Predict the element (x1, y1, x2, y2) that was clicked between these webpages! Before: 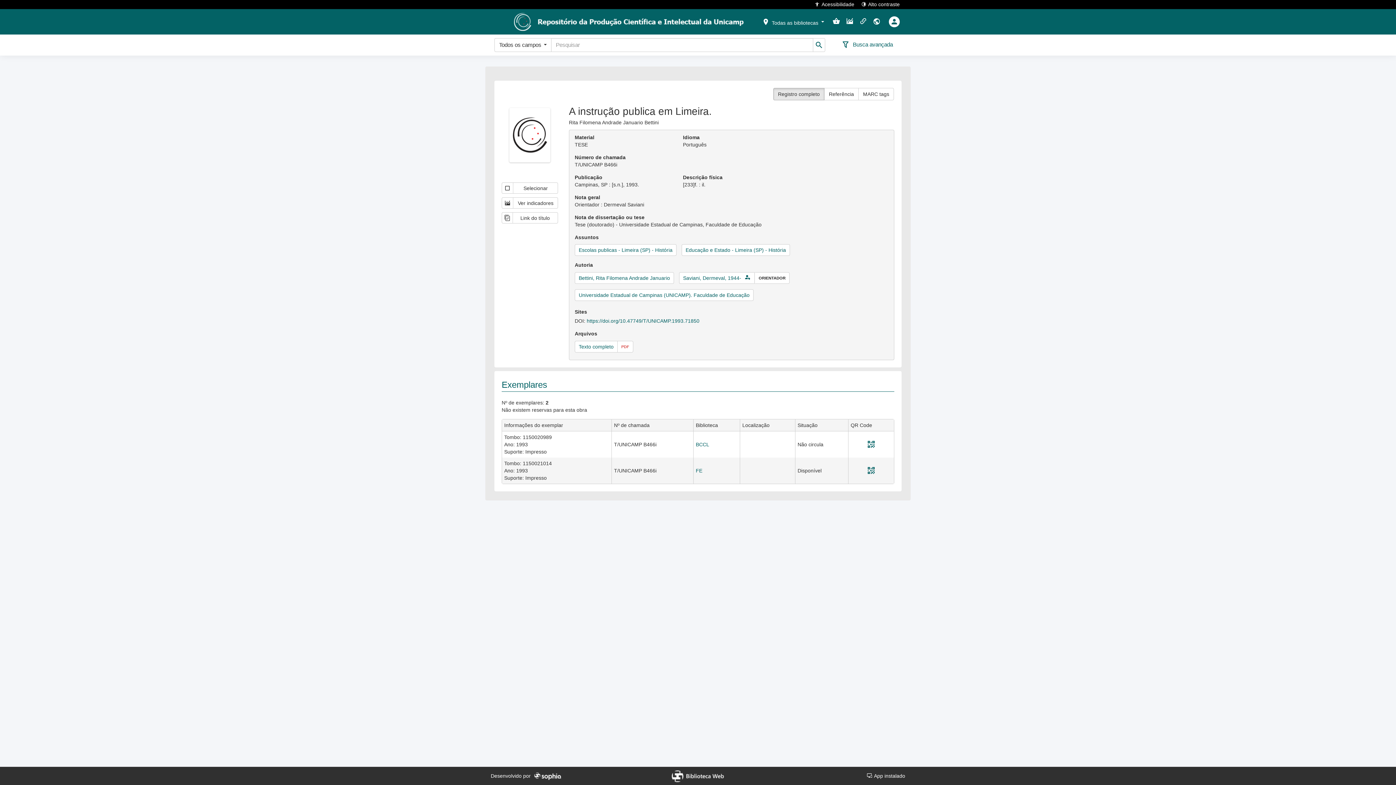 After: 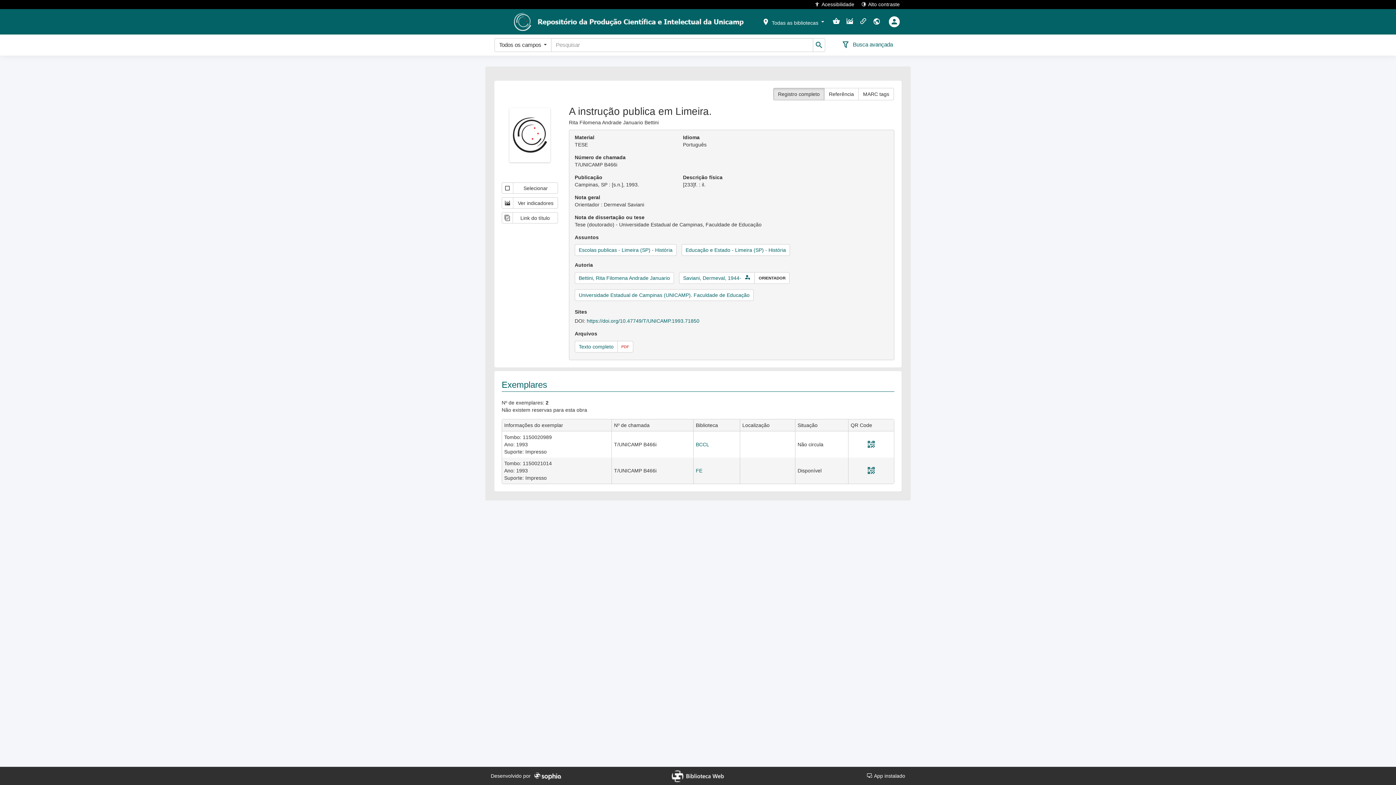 Action: bbox: (534, 767, 561, 785)